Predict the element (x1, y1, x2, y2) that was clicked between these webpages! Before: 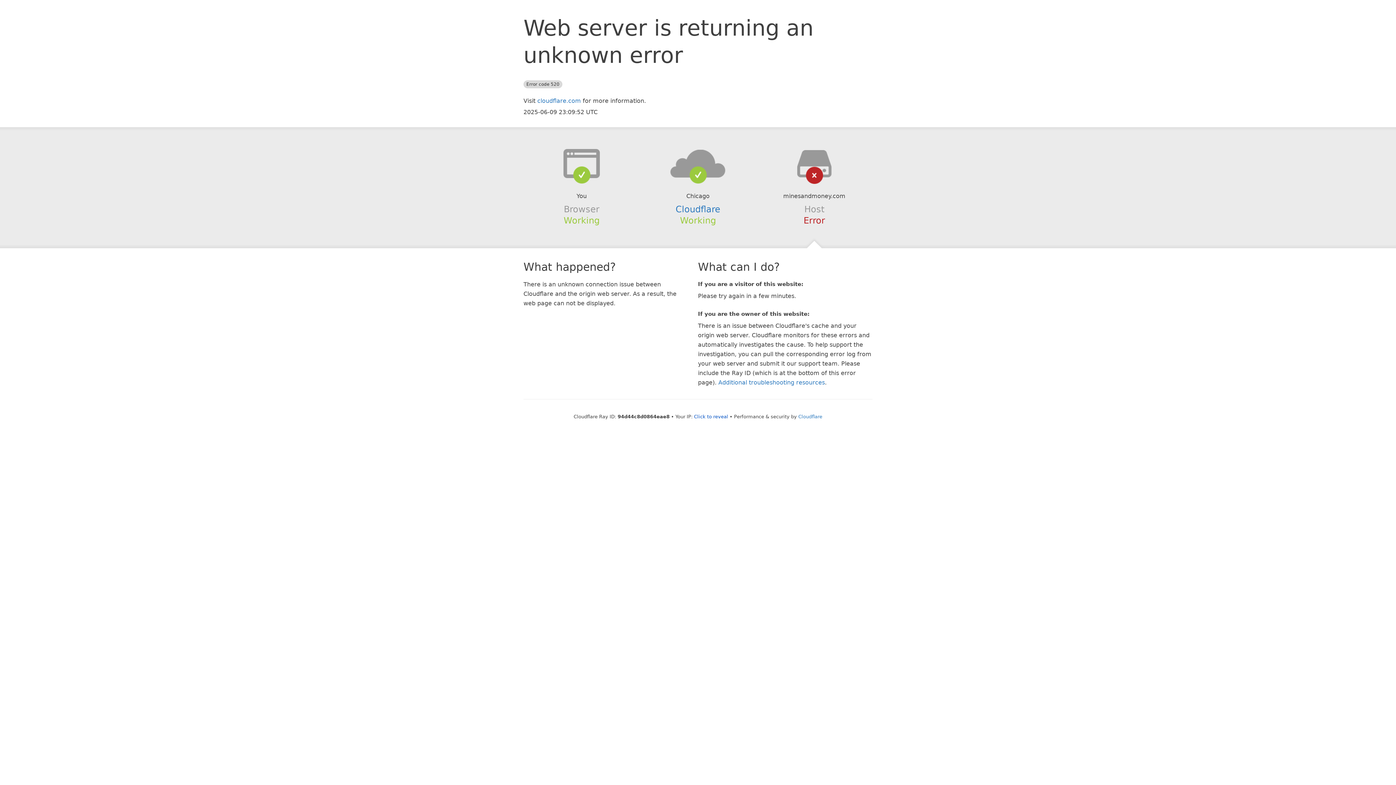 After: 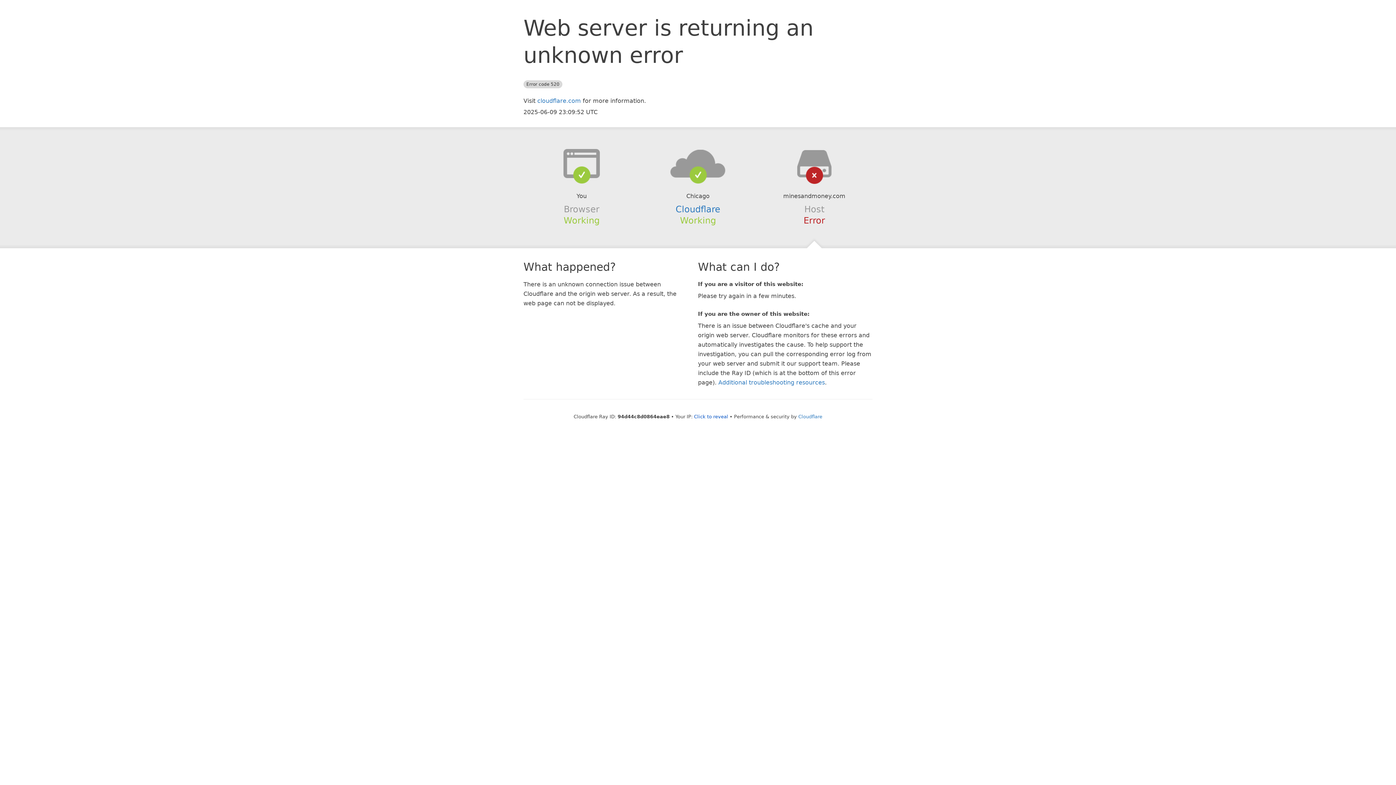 Action: bbox: (639, 148, 756, 178)